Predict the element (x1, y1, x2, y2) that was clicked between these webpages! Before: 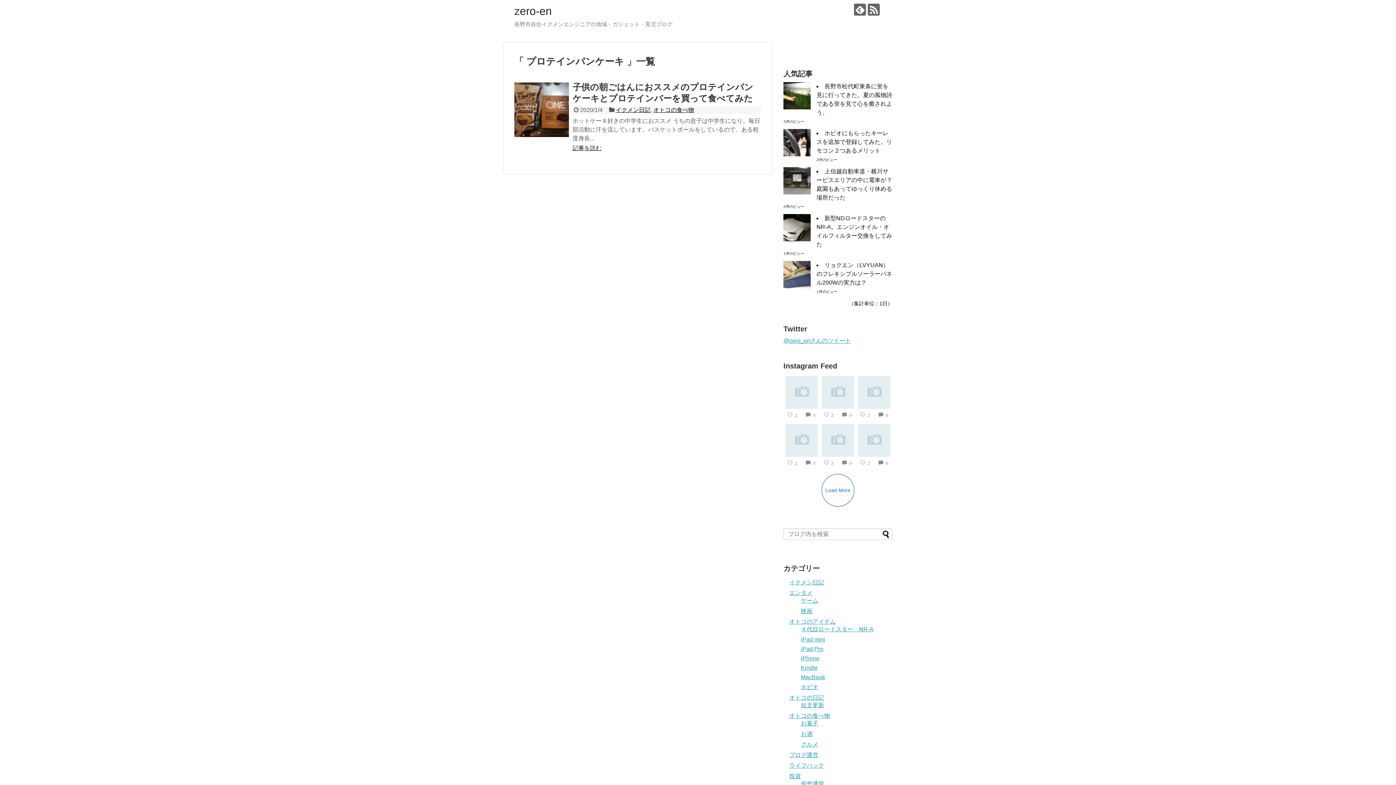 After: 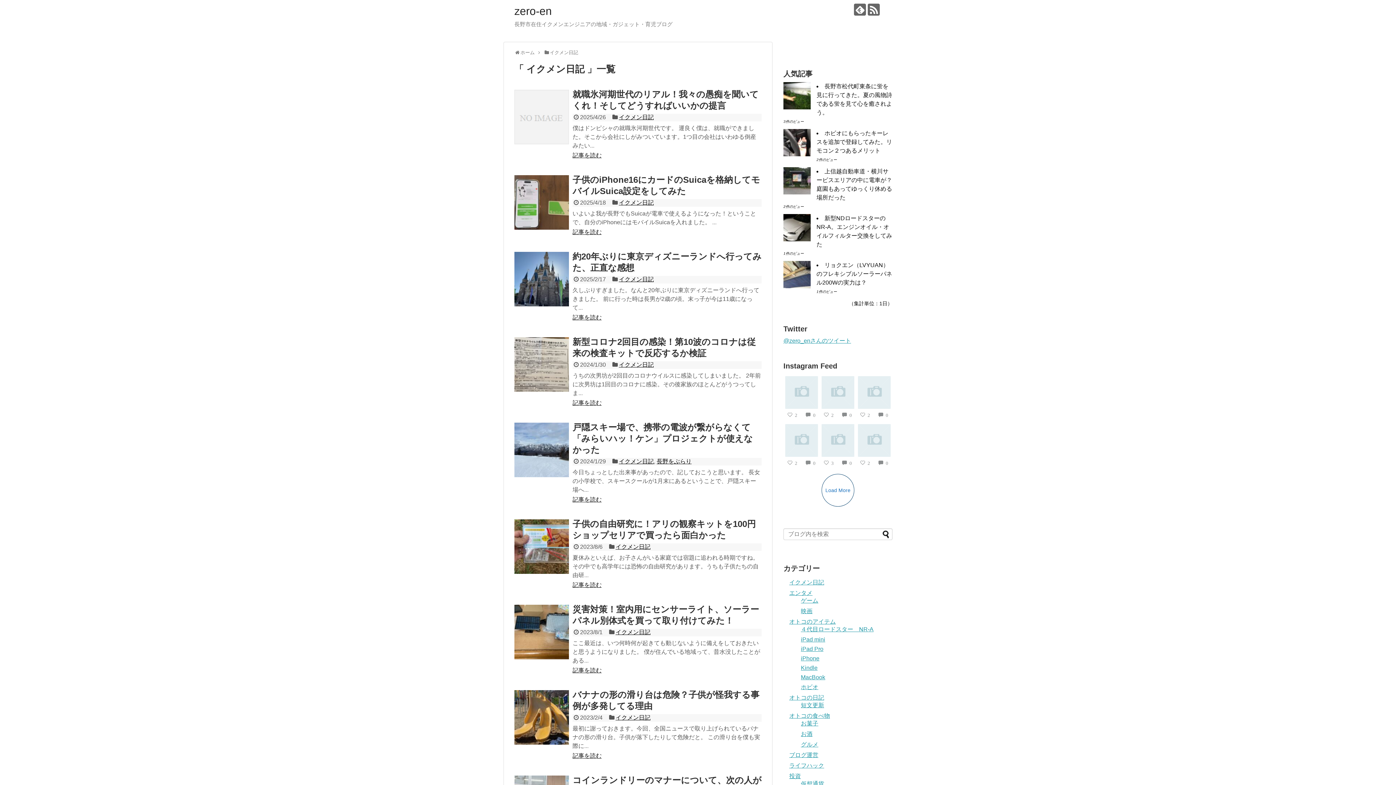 Action: label: イクメン日記 bbox: (789, 579, 824, 585)